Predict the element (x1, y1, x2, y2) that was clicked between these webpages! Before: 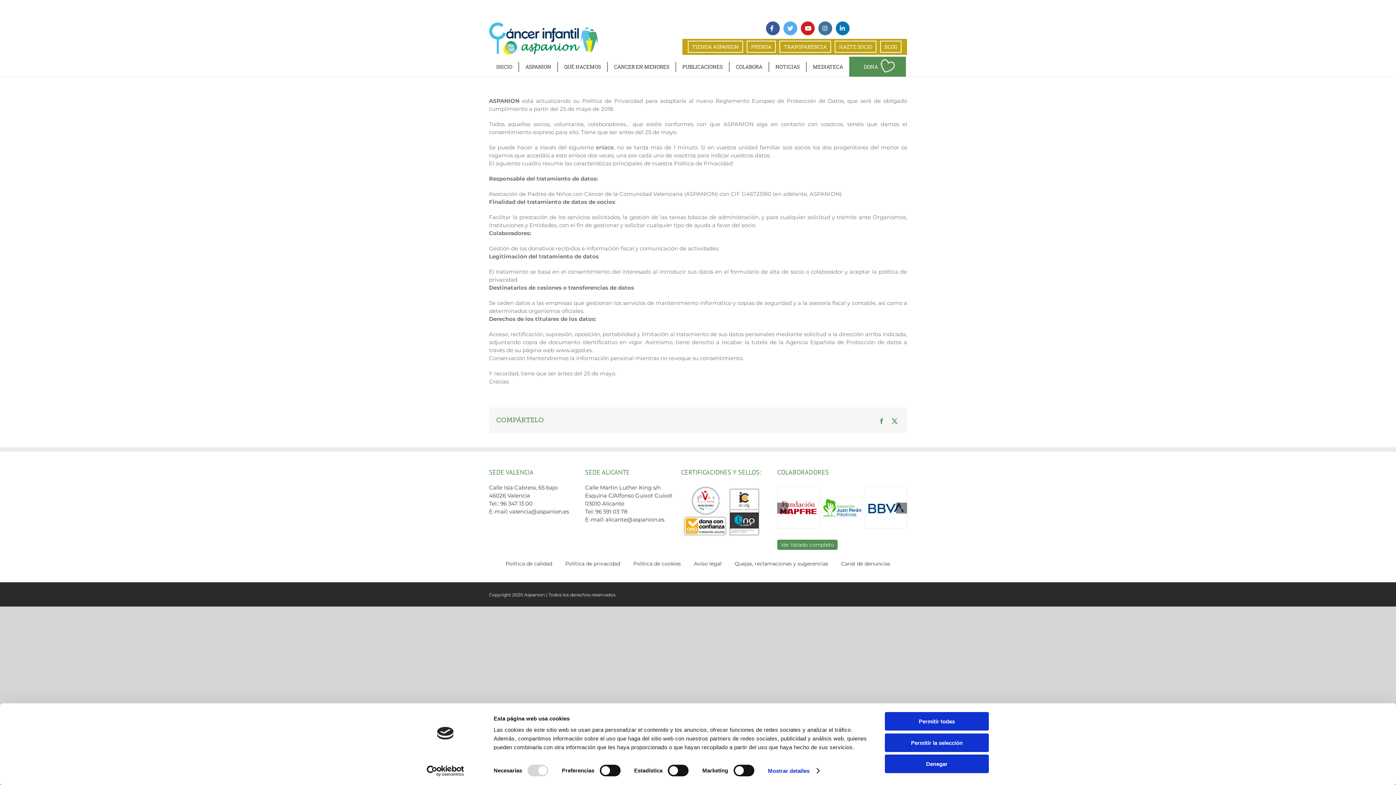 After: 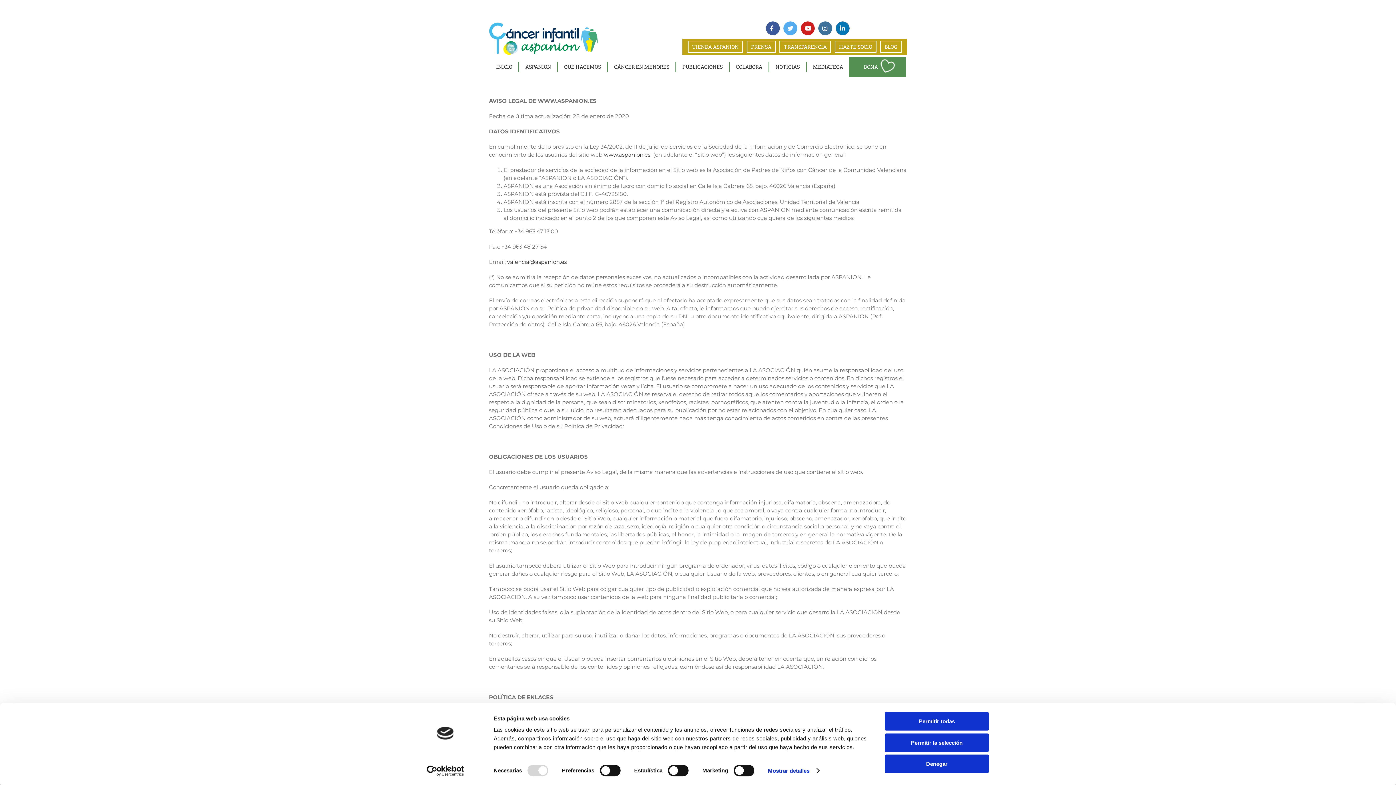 Action: bbox: (694, 560, 734, 567) label: Aviso legal